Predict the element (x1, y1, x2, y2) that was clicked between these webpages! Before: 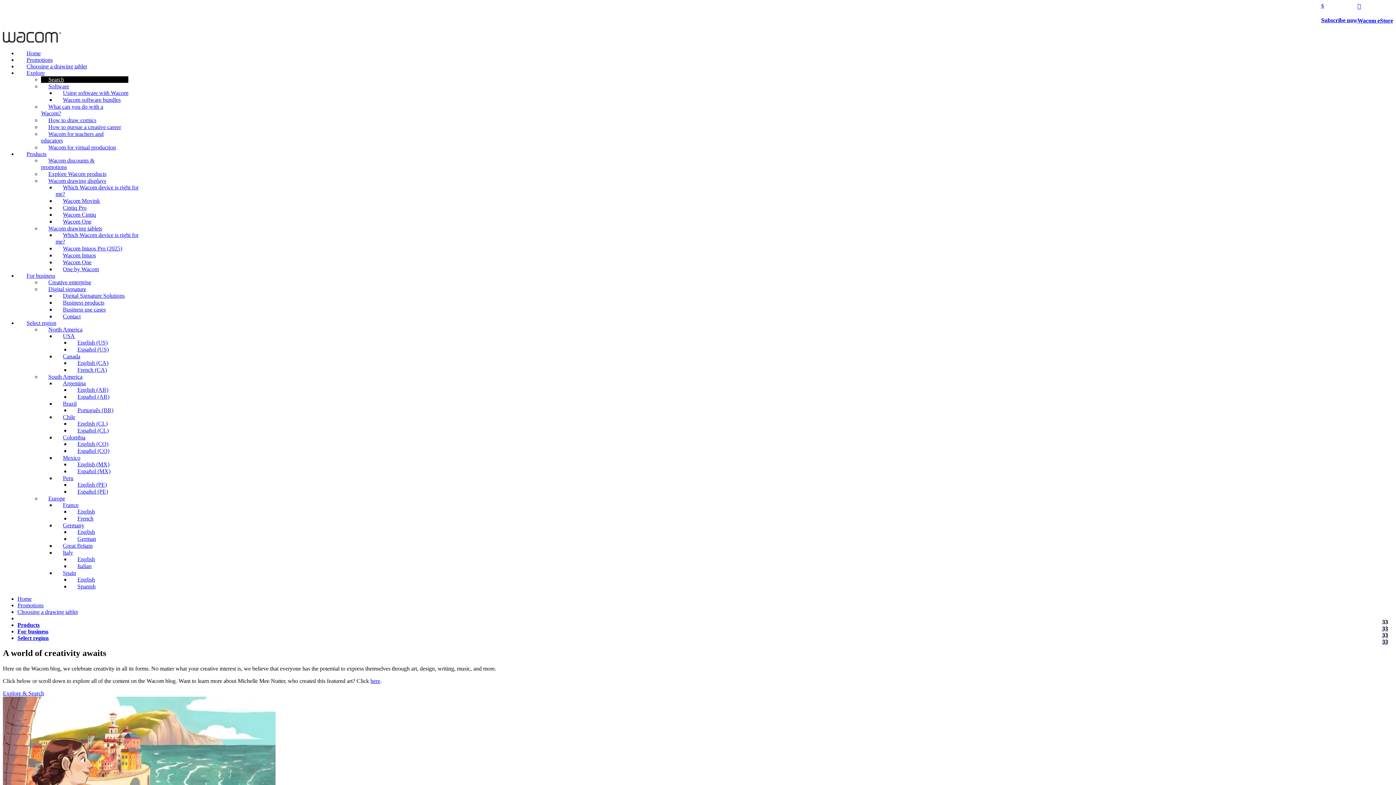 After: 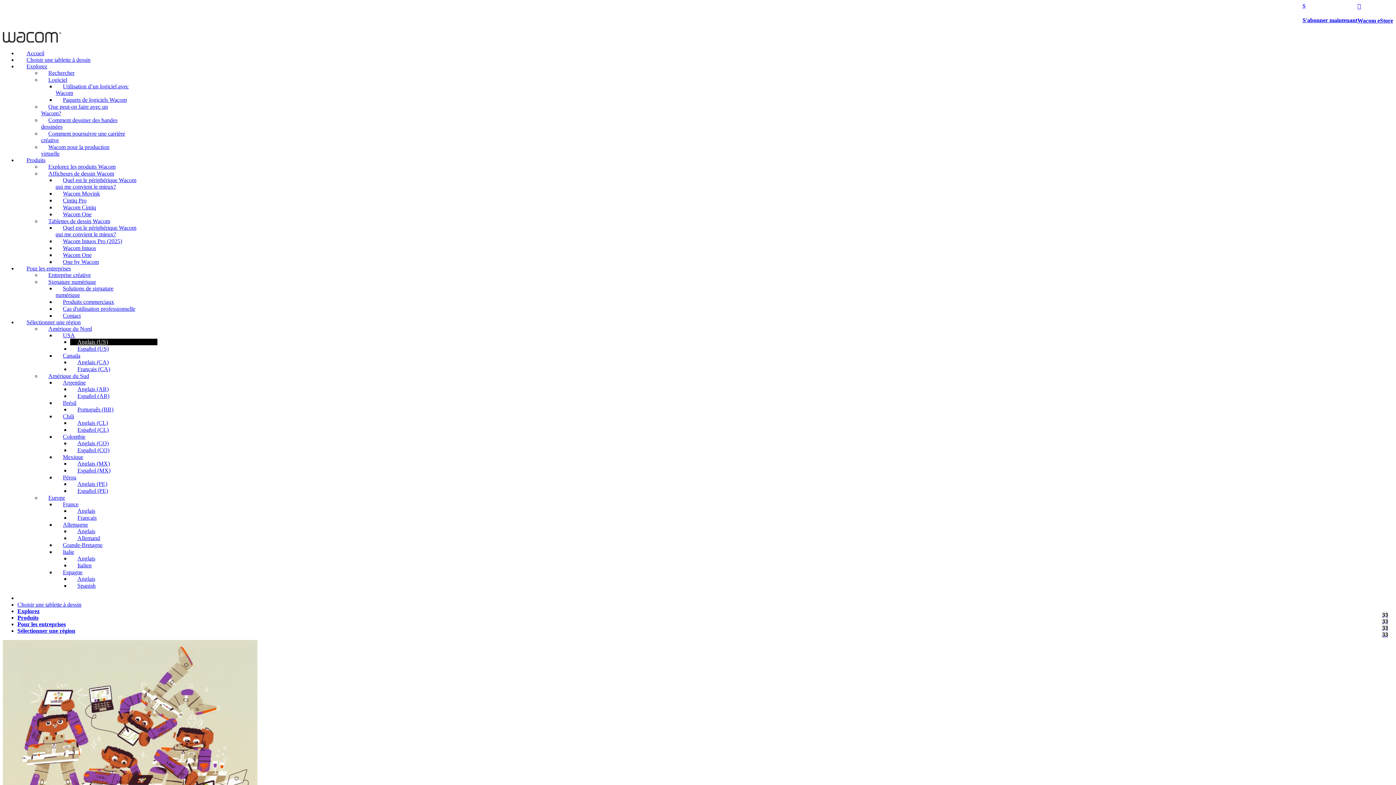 Action: bbox: (70, 362, 114, 377) label: French (CA)